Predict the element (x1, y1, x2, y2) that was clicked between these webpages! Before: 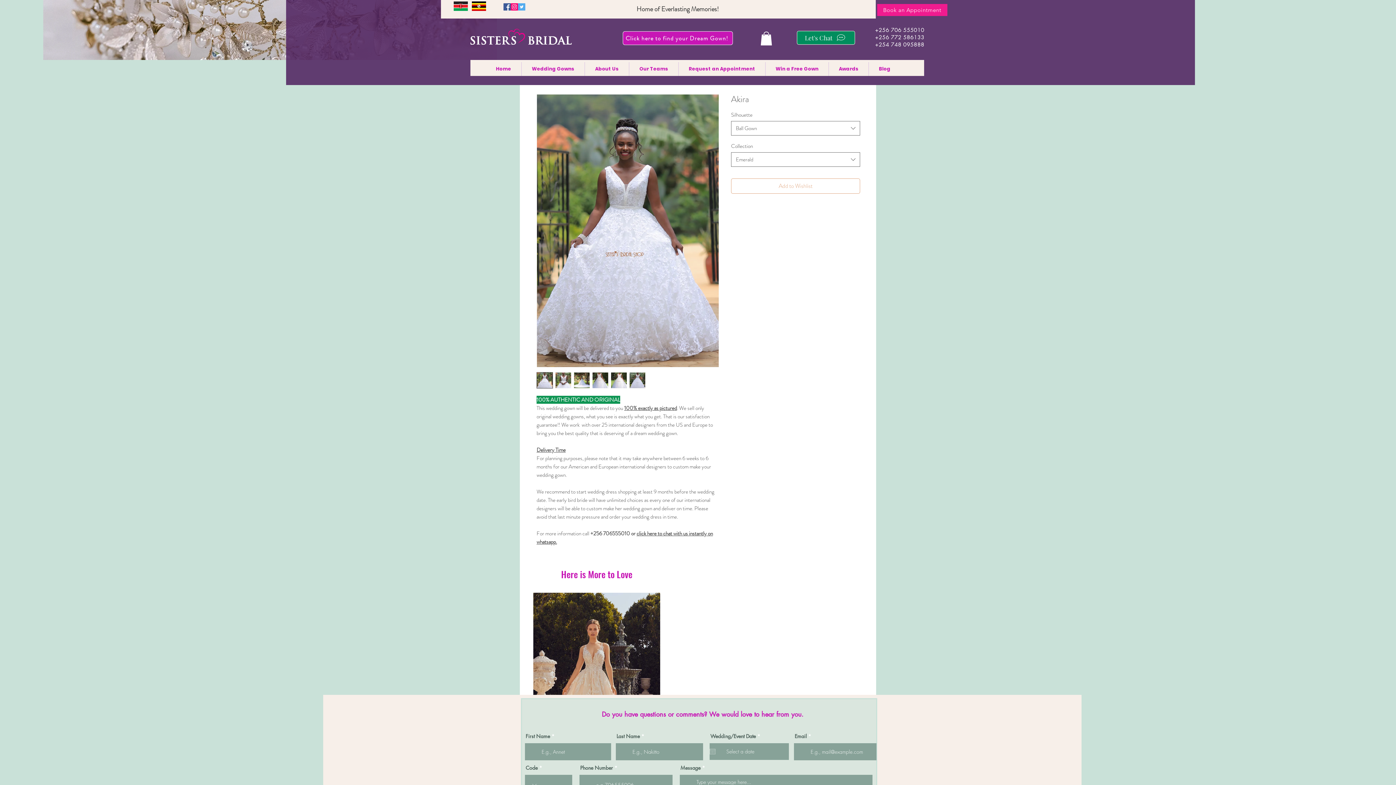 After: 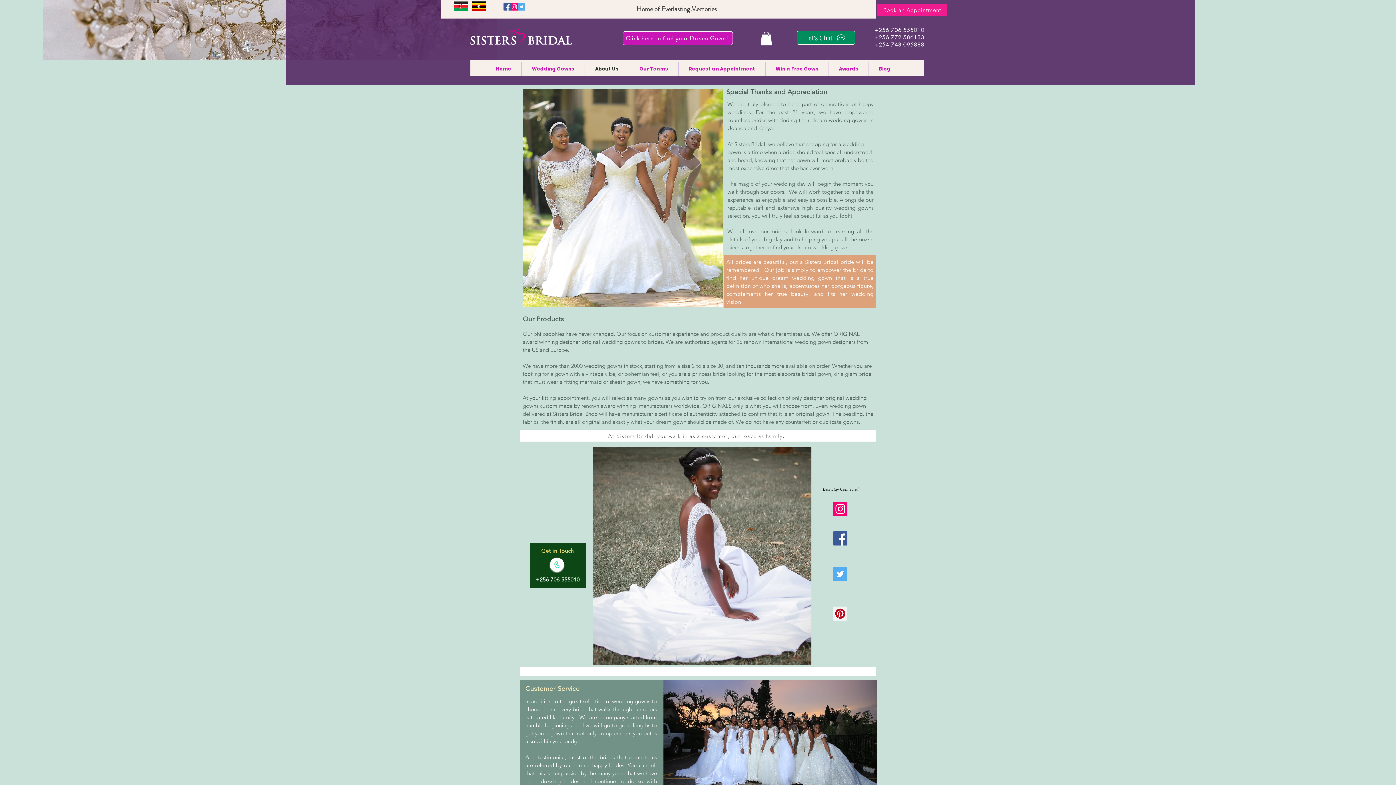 Action: bbox: (585, 62, 629, 76) label: About Us